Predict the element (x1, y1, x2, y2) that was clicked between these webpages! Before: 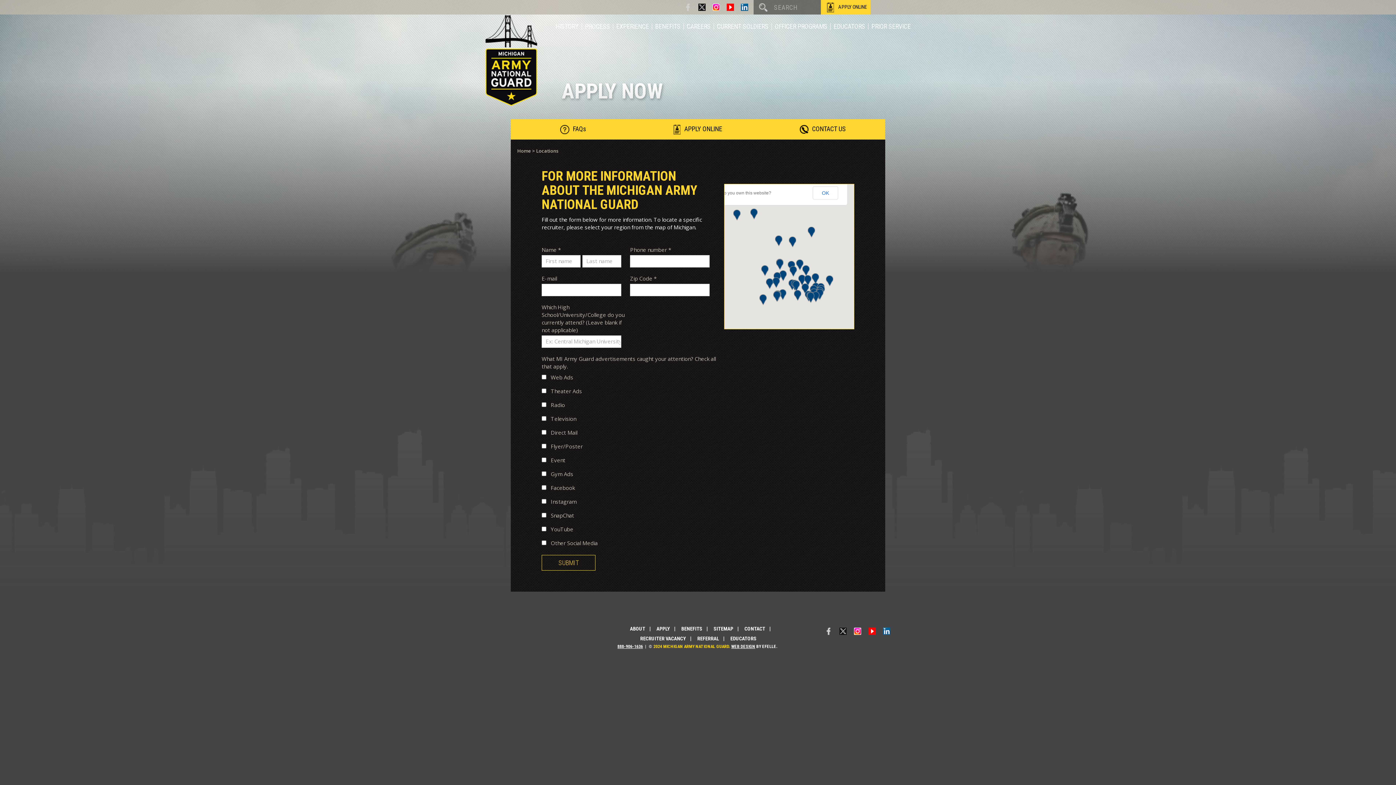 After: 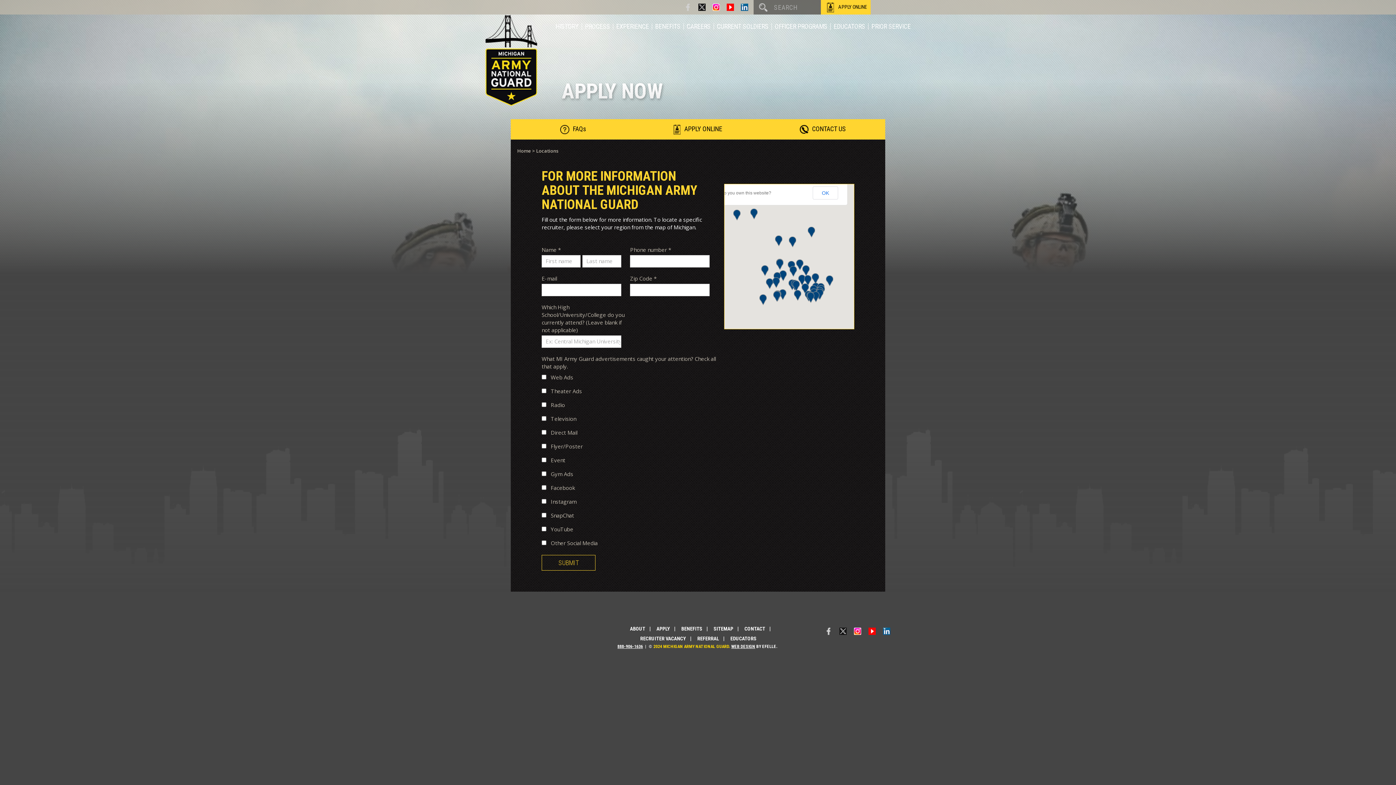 Action: bbox: (883, 628, 890, 635)